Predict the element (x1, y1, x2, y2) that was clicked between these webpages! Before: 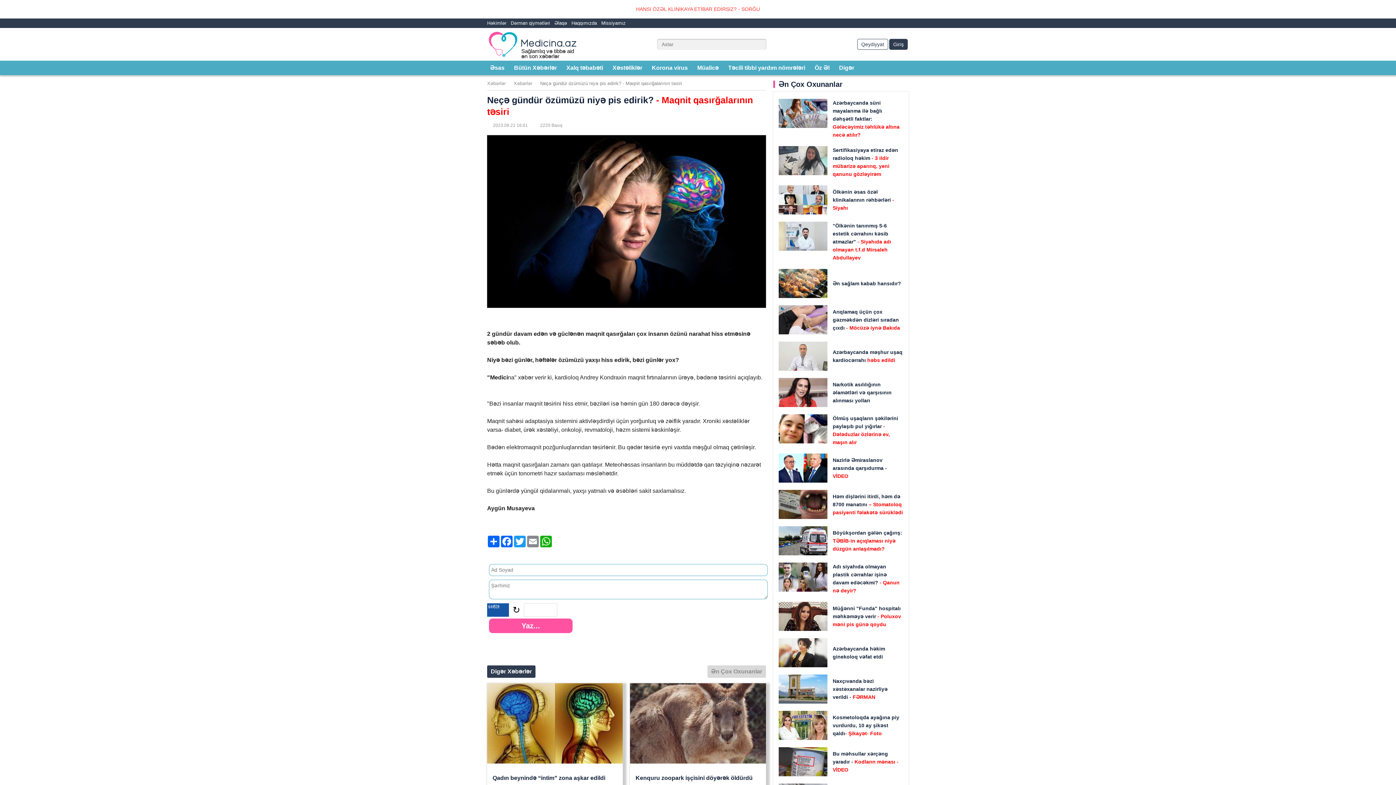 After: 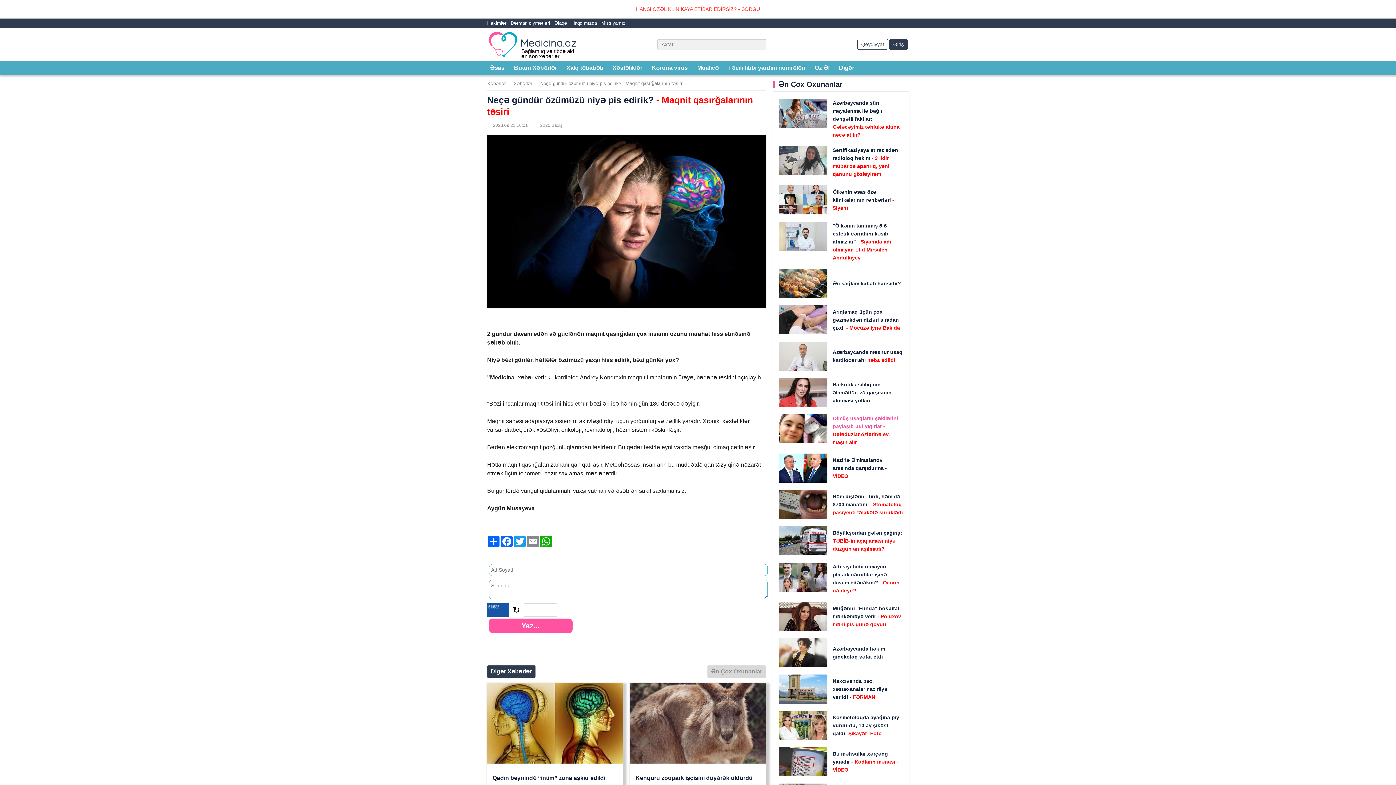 Action: label: Ölmüş uşaqların şəkilərini paylaşıb pul yığırlar - Dələduzlar özlərinə ev, maşın alır bbox: (773, 414, 909, 446)